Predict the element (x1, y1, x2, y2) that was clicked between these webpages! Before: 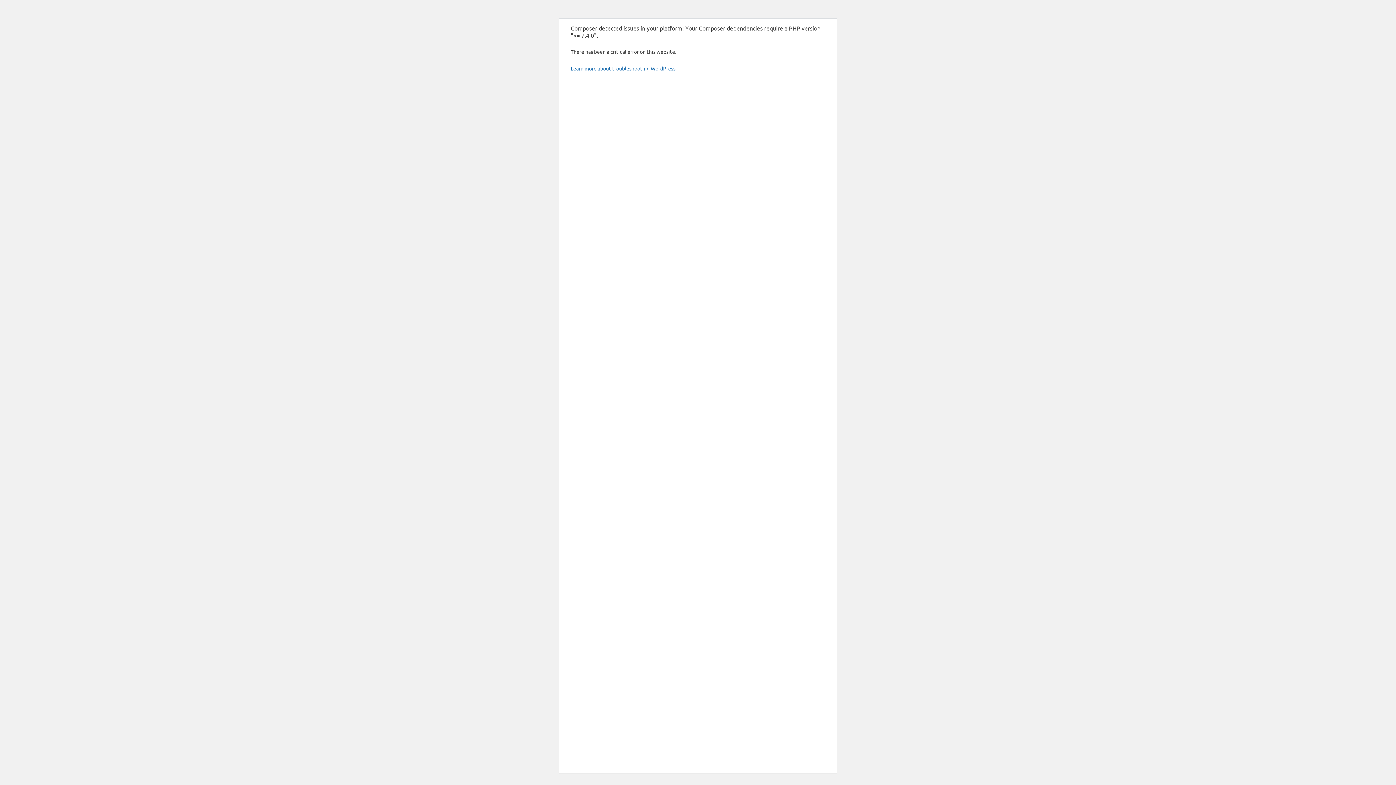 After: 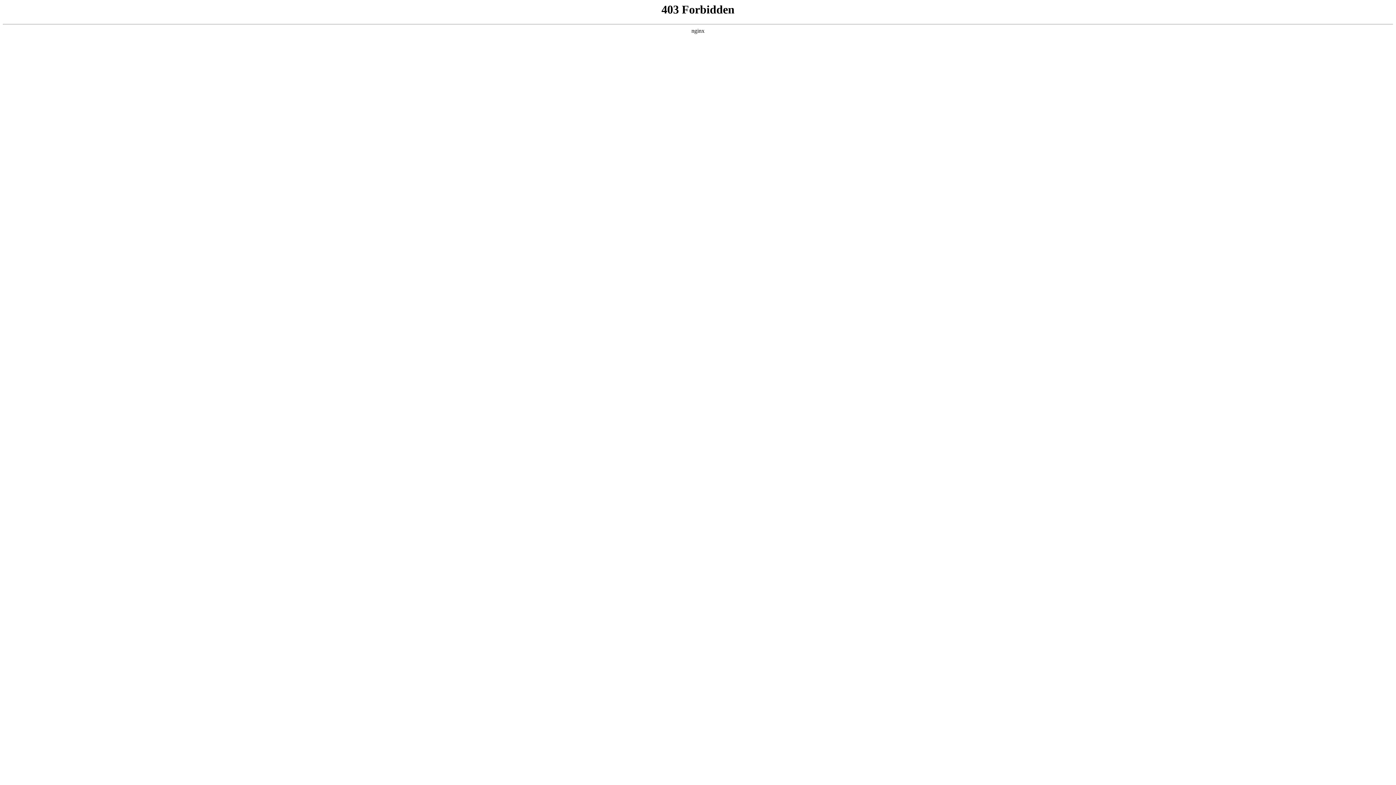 Action: label: Learn more about troubleshooting WordPress. bbox: (570, 65, 676, 71)